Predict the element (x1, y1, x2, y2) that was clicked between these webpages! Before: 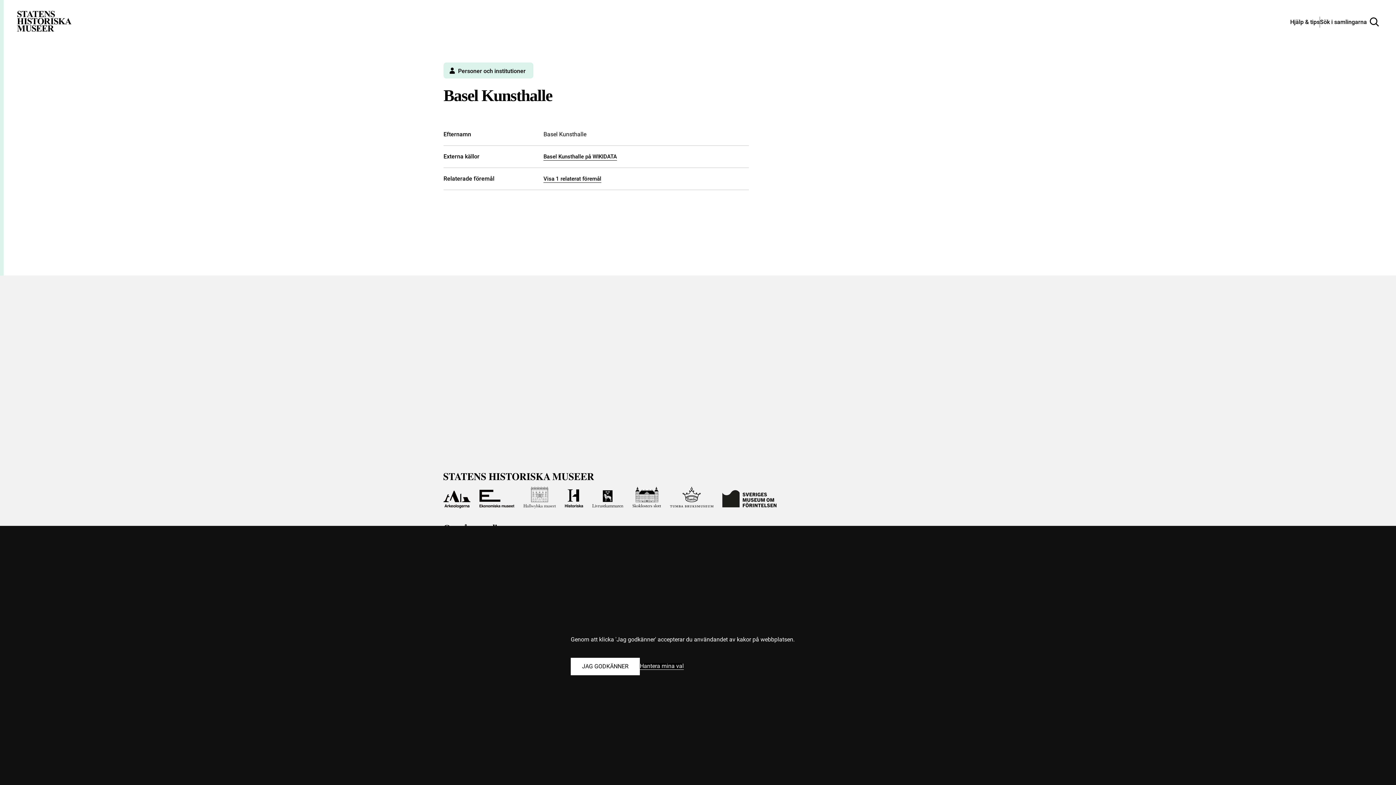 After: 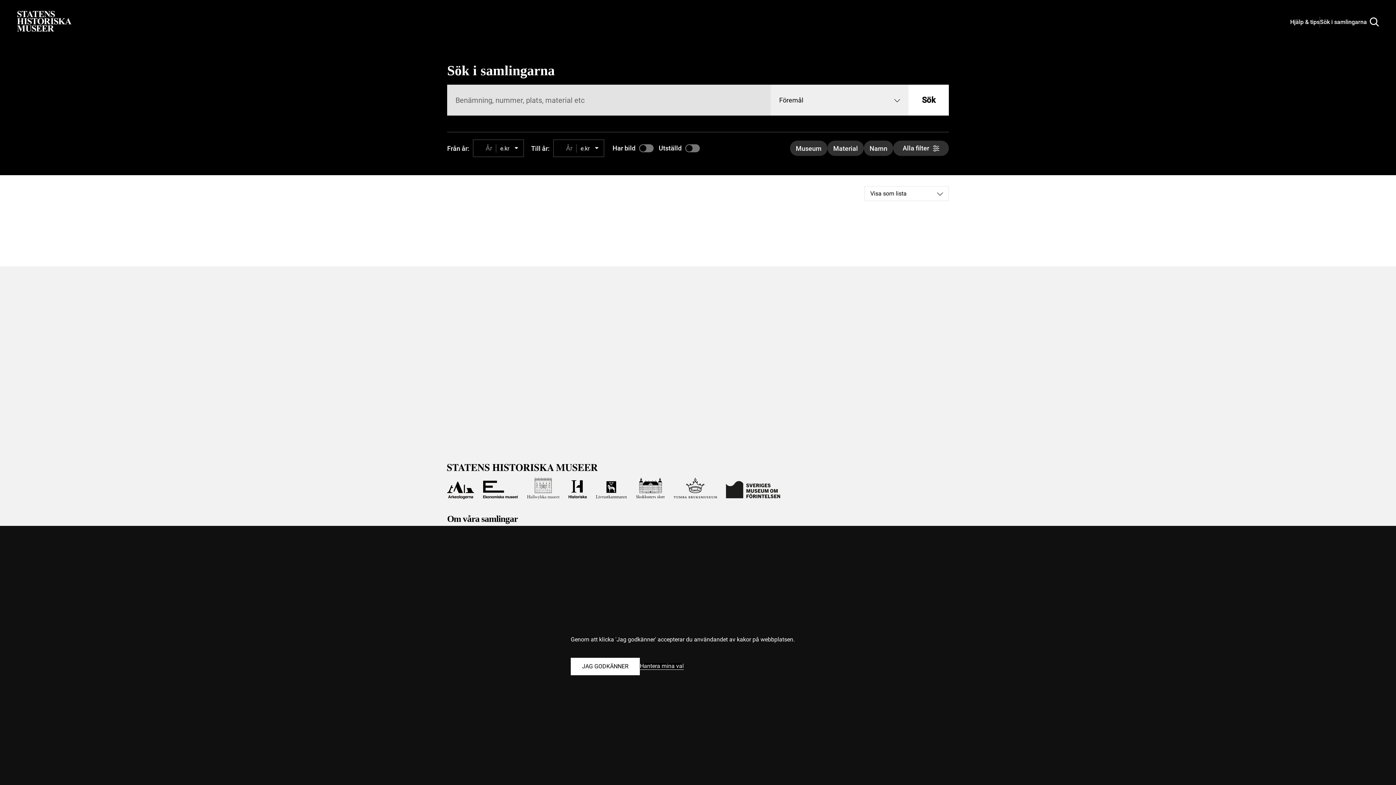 Action: label: Sök i samlingarna bbox: (1320, 17, 1379, 26)